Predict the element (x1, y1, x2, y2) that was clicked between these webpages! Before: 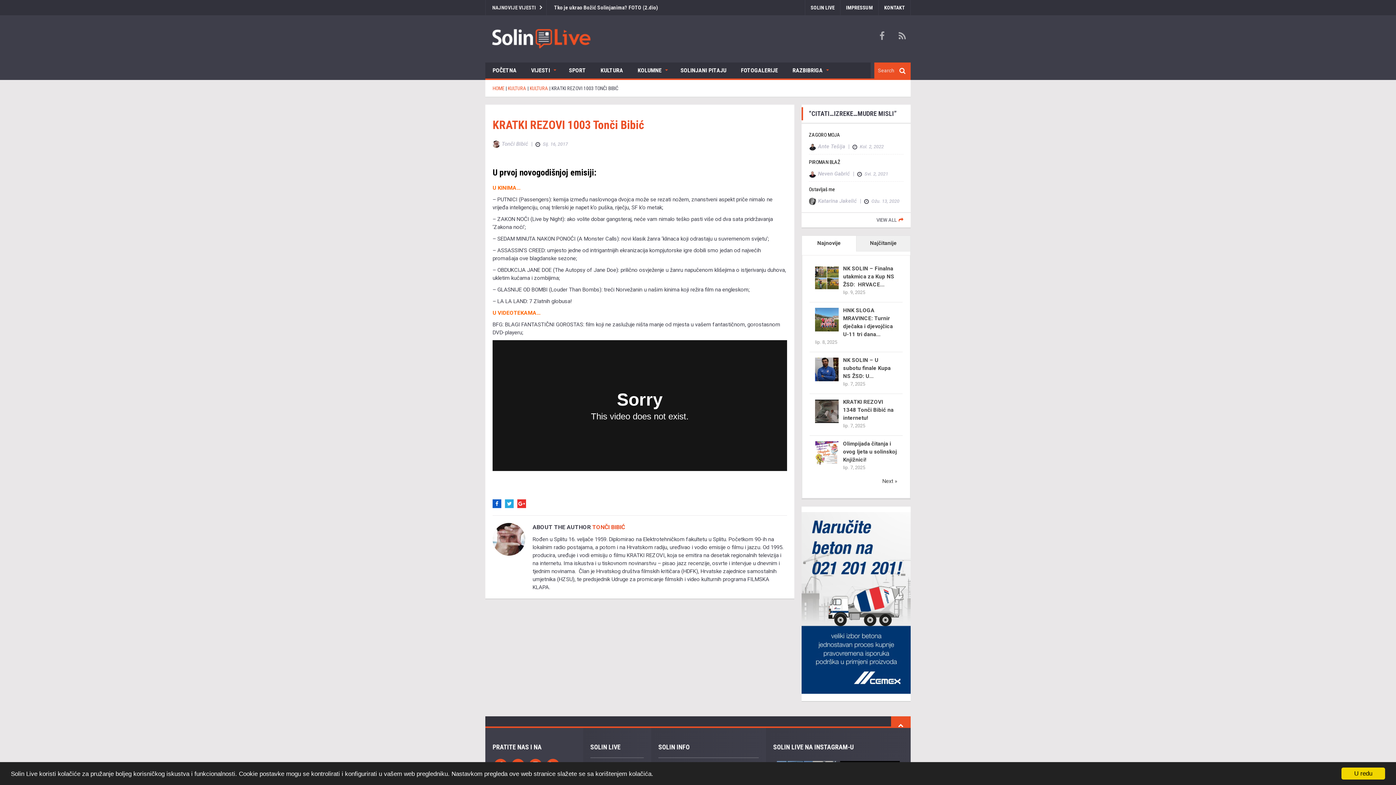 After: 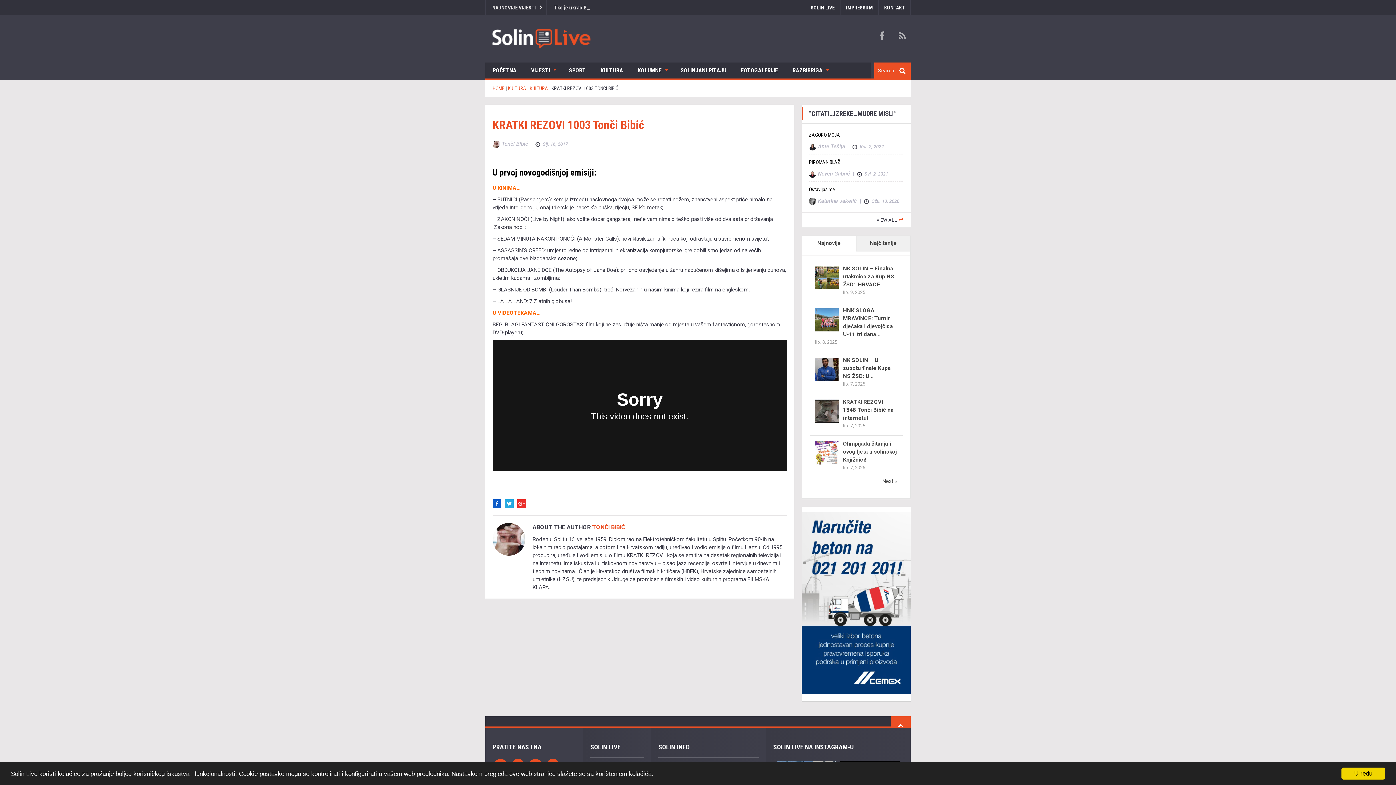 Action: label: Najnovije bbox: (802, 236, 856, 251)